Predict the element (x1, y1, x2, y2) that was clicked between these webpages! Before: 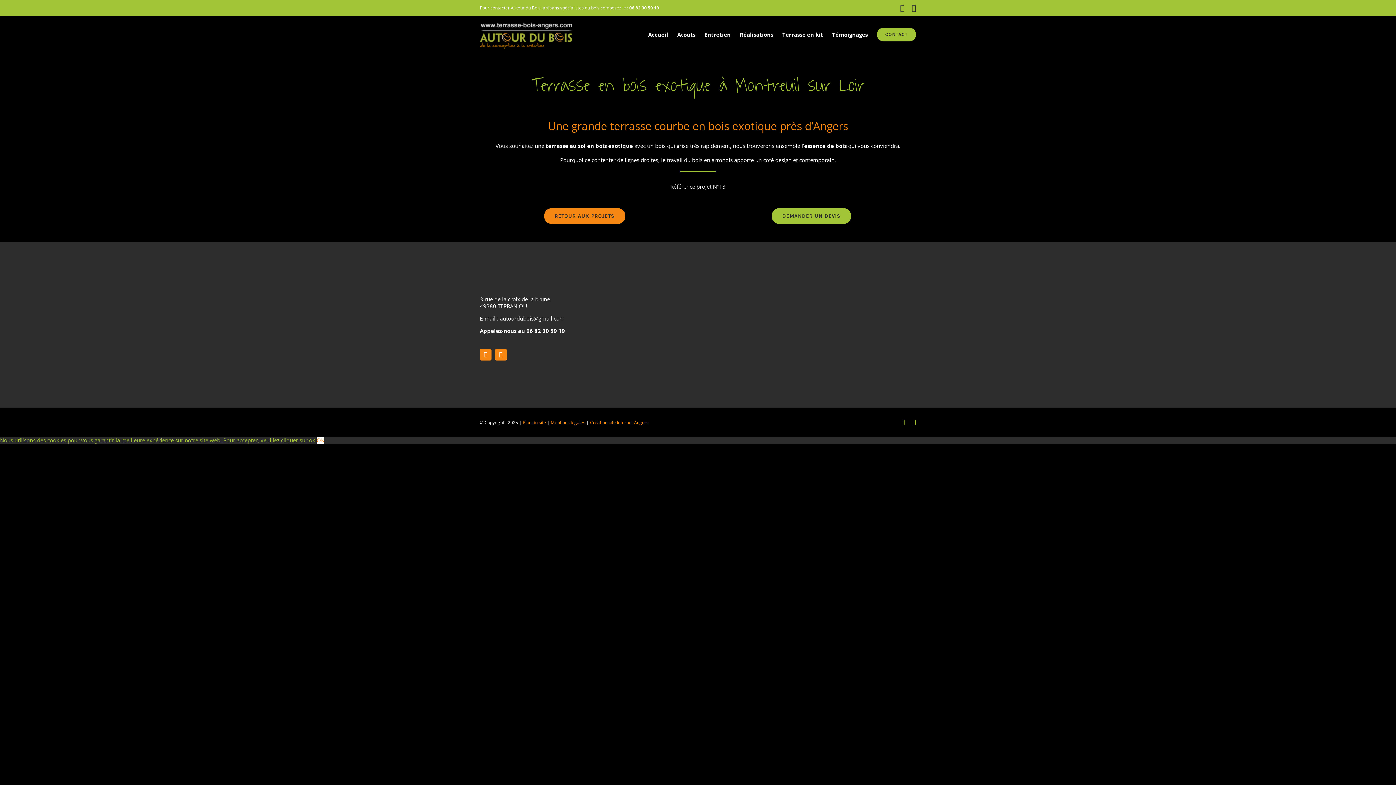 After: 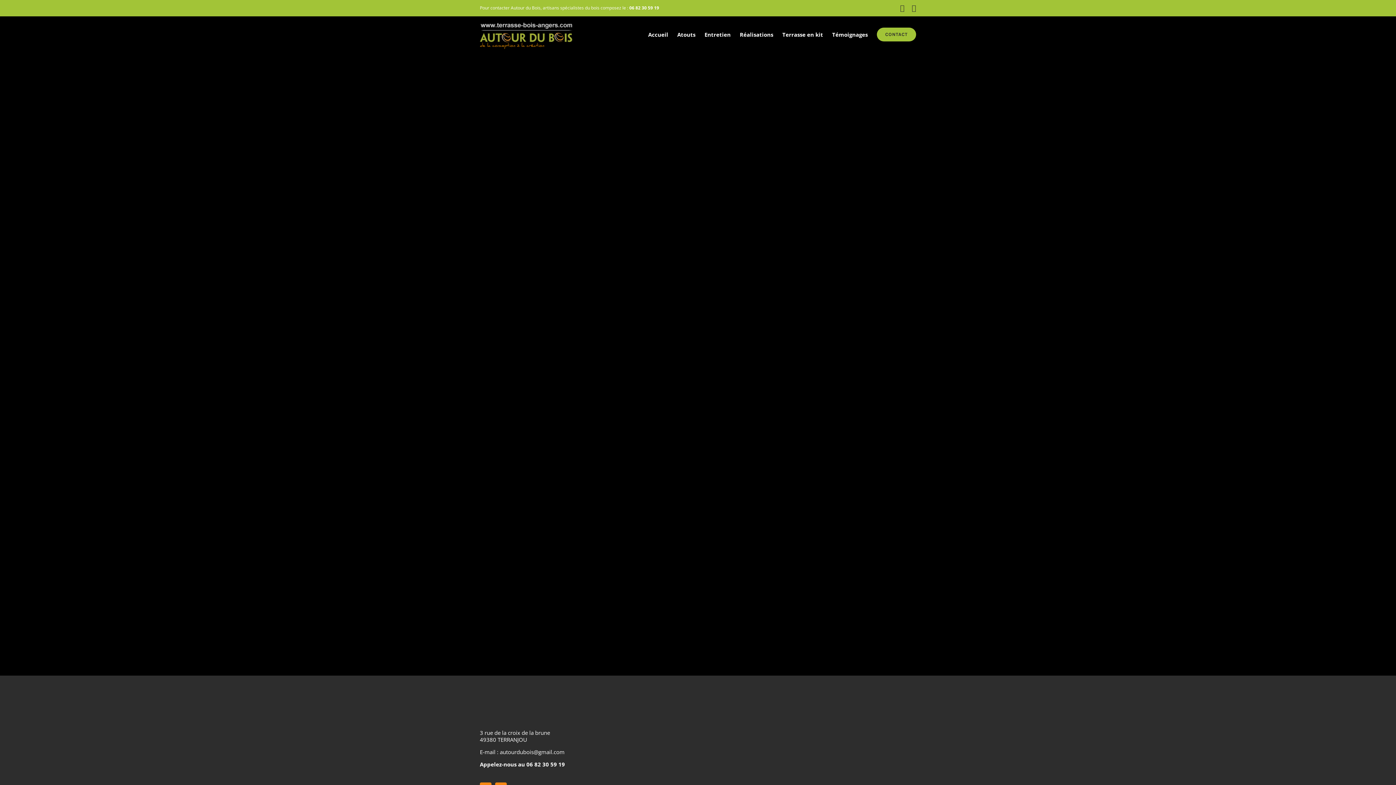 Action: bbox: (522, 419, 546, 425) label: Plan du site